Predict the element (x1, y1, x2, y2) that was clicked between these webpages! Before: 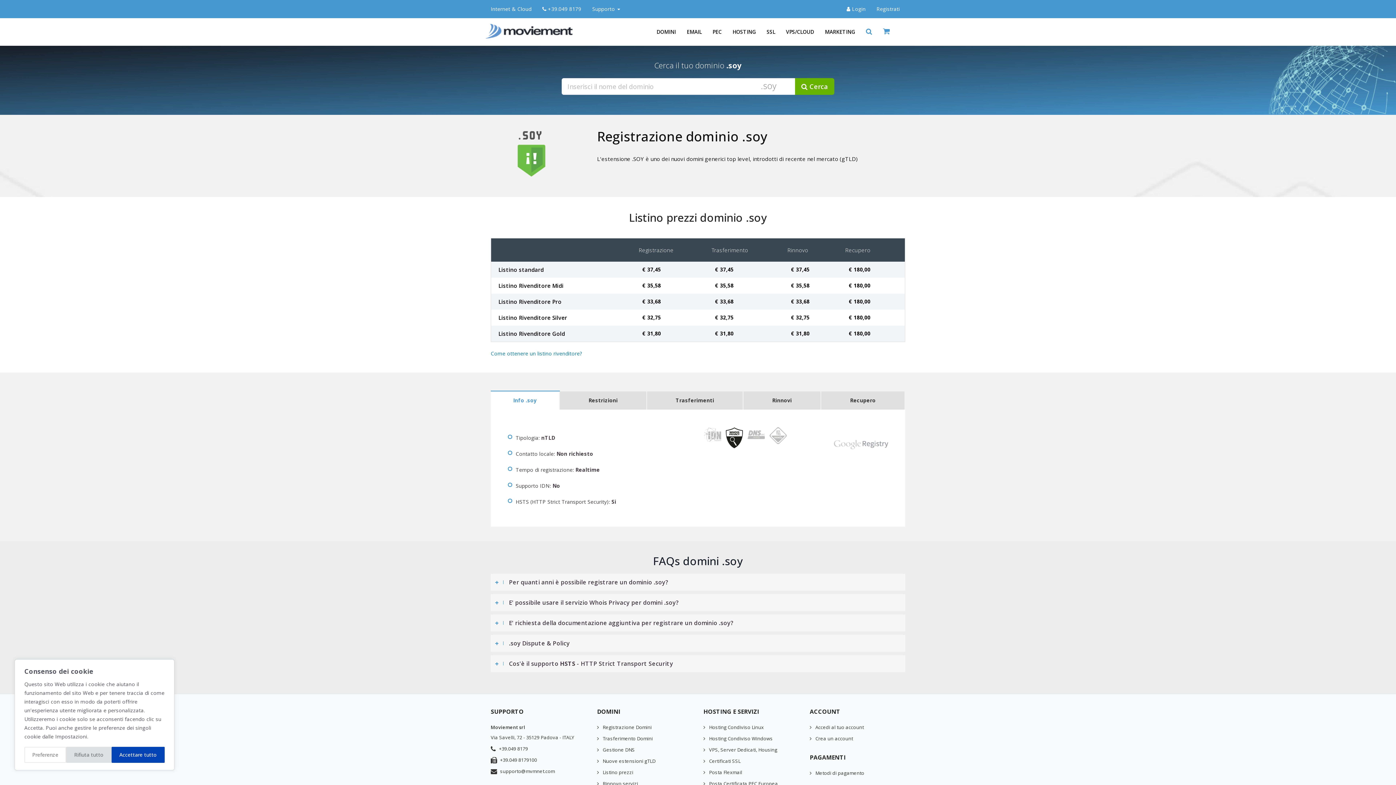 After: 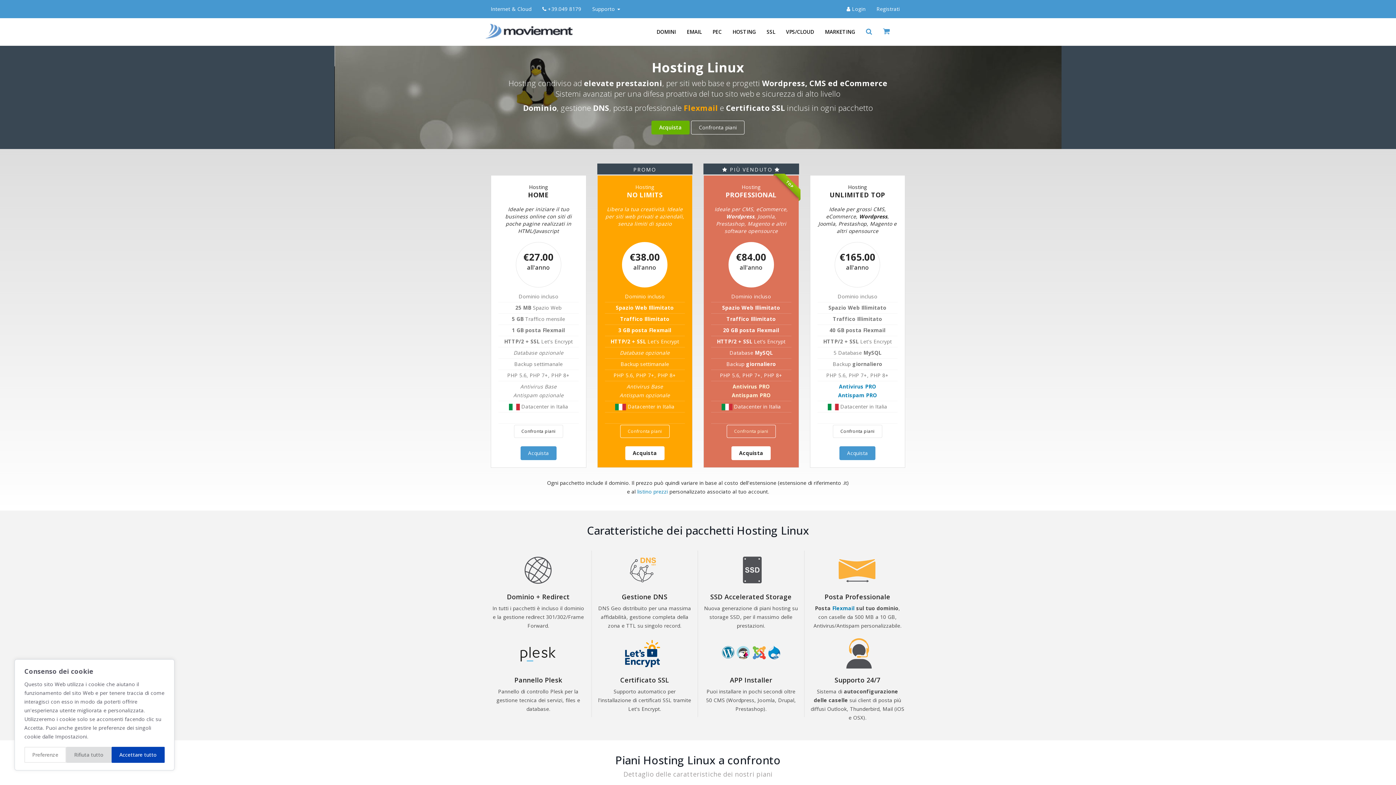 Action: bbox: (727, 18, 761, 45) label: HOSTING